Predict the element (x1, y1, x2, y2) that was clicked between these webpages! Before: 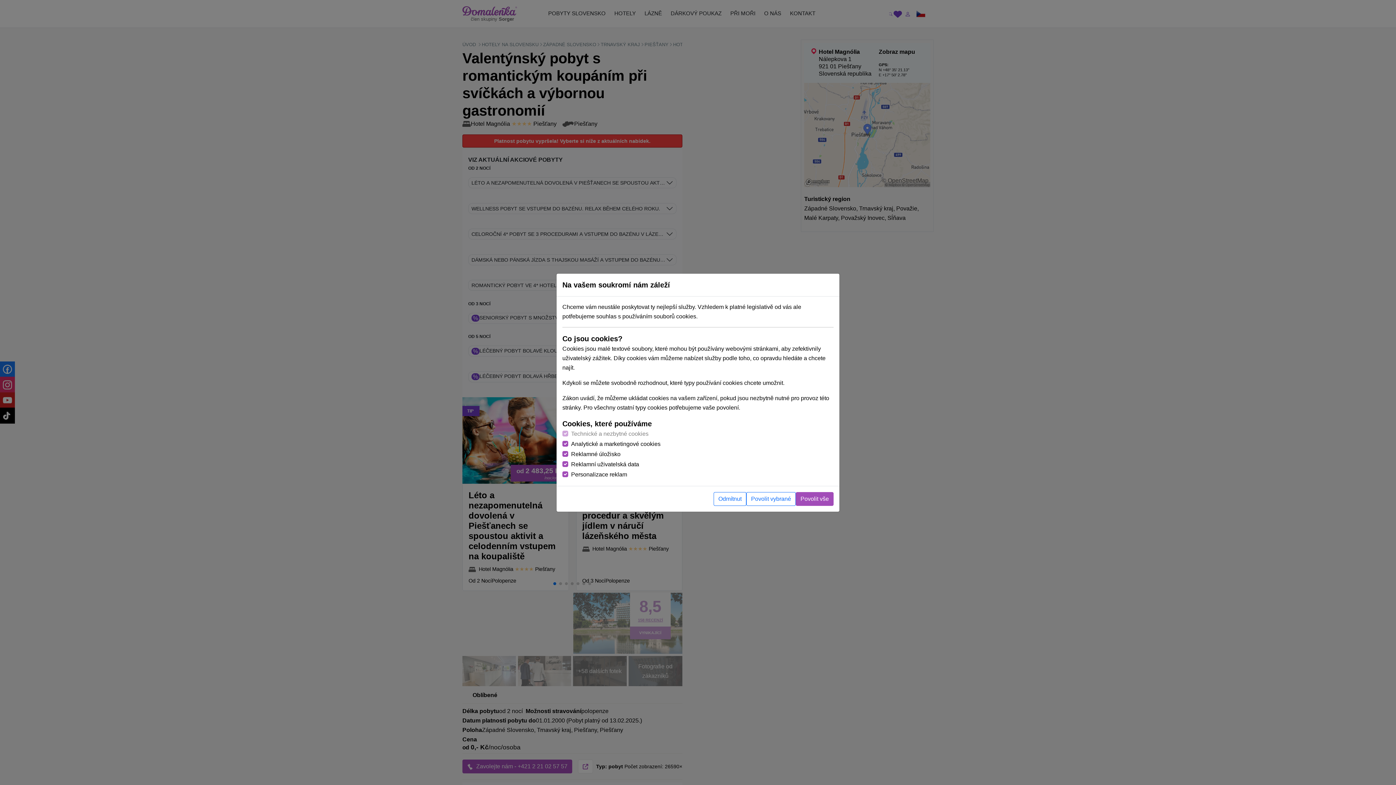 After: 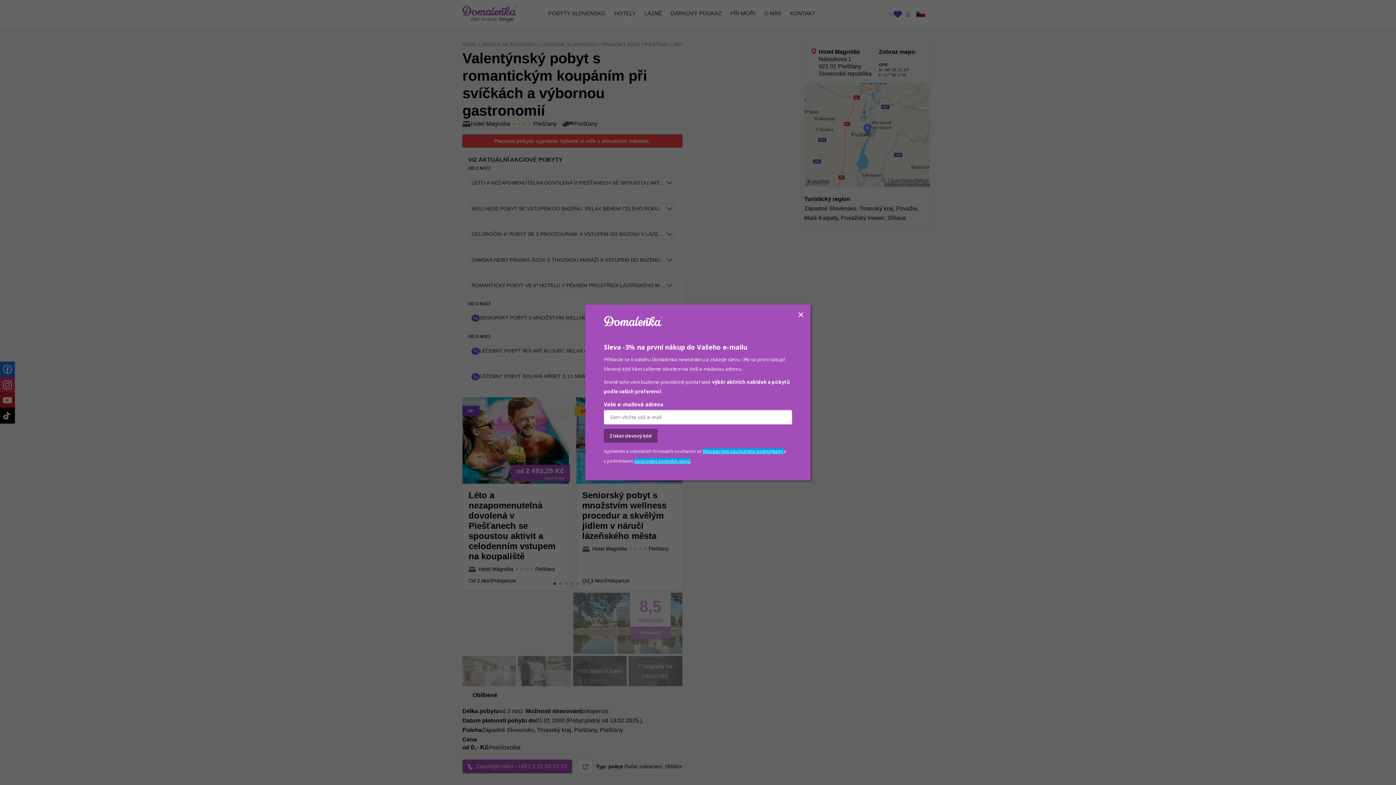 Action: label: Odmítnut bbox: (713, 492, 746, 506)